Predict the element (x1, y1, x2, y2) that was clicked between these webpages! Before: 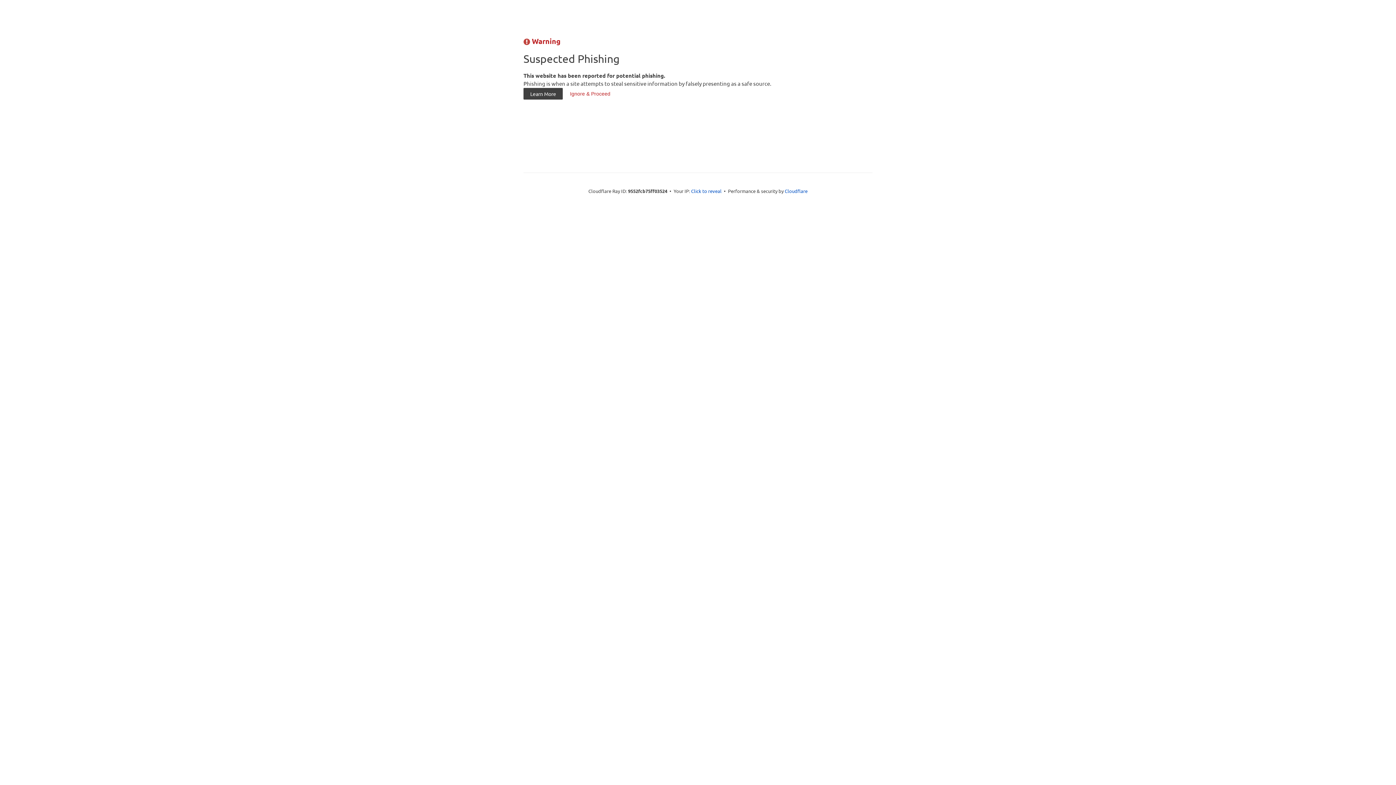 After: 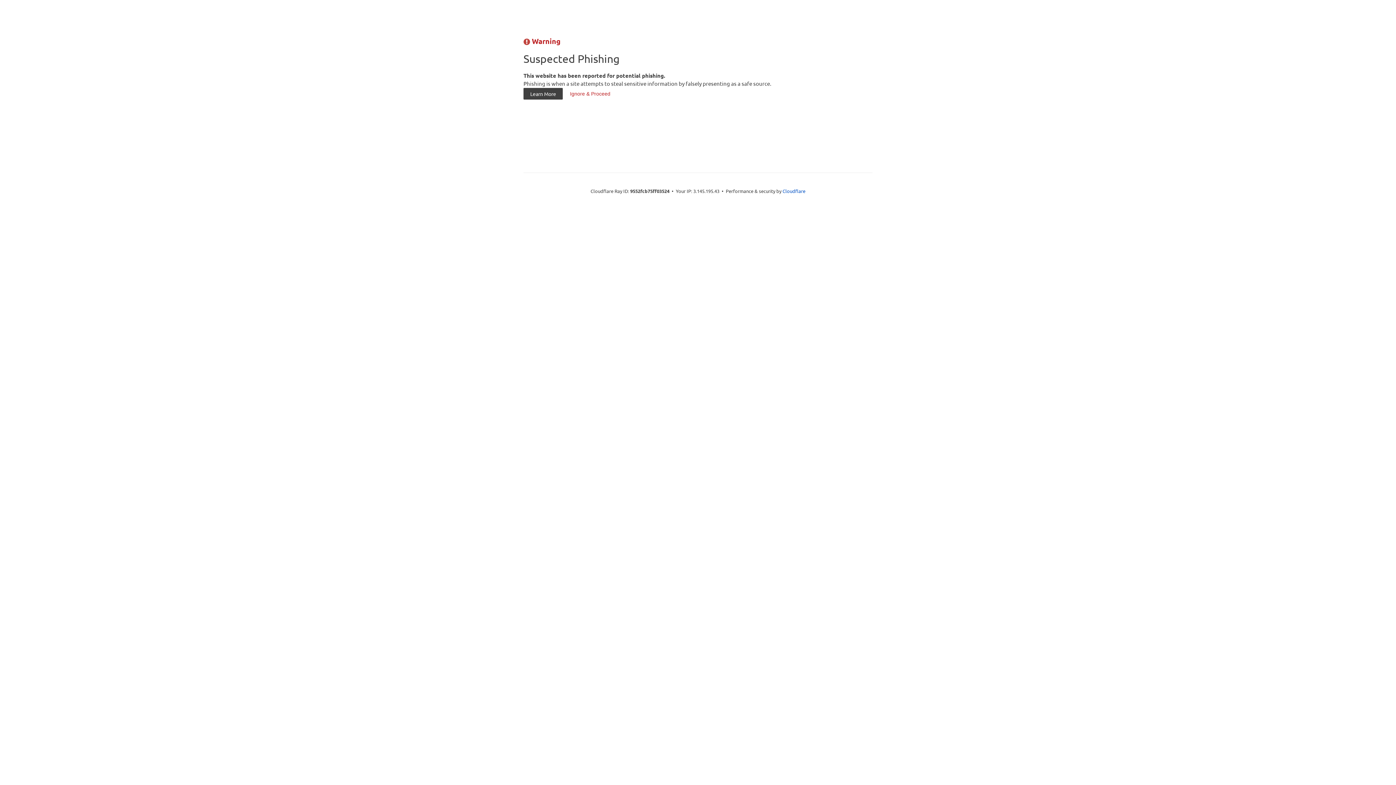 Action: label: Click to reveal bbox: (691, 187, 721, 194)